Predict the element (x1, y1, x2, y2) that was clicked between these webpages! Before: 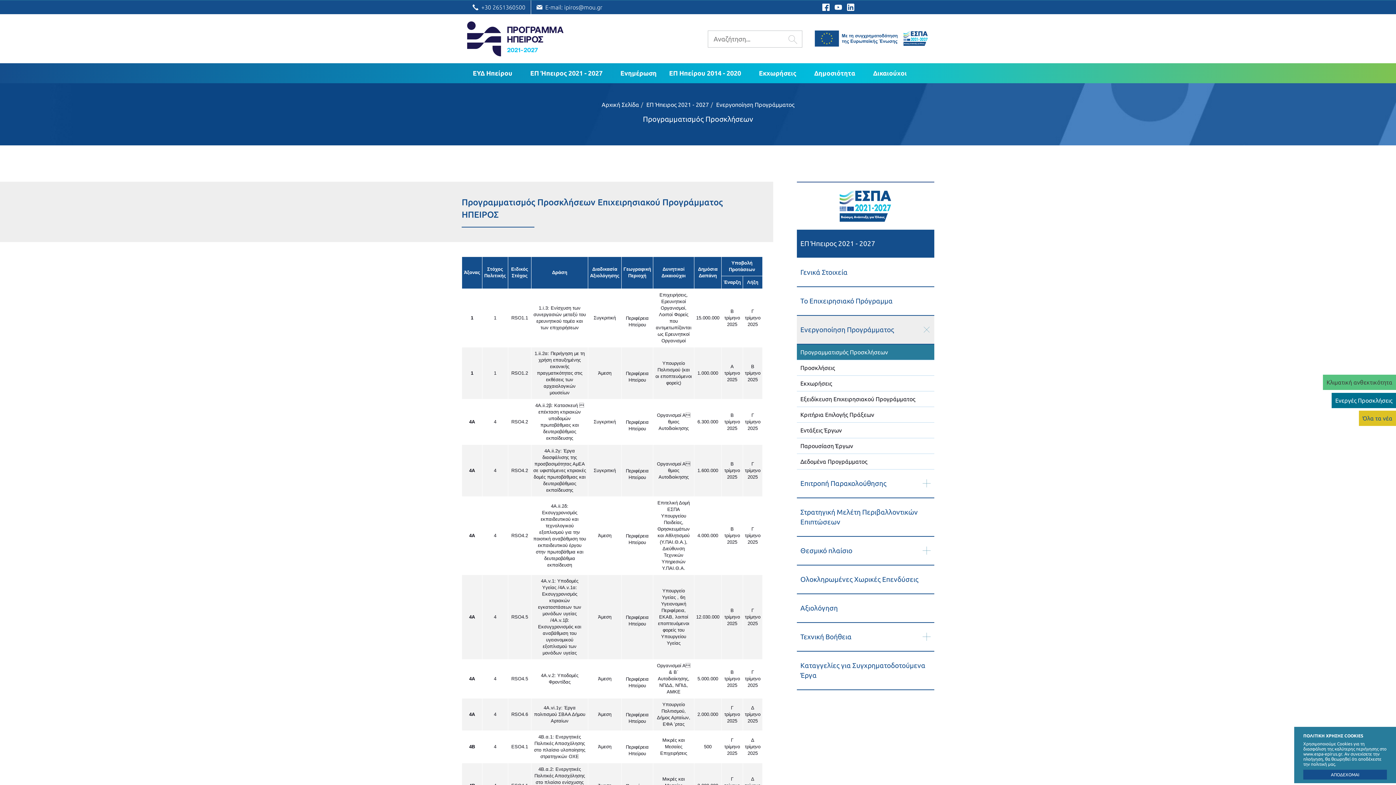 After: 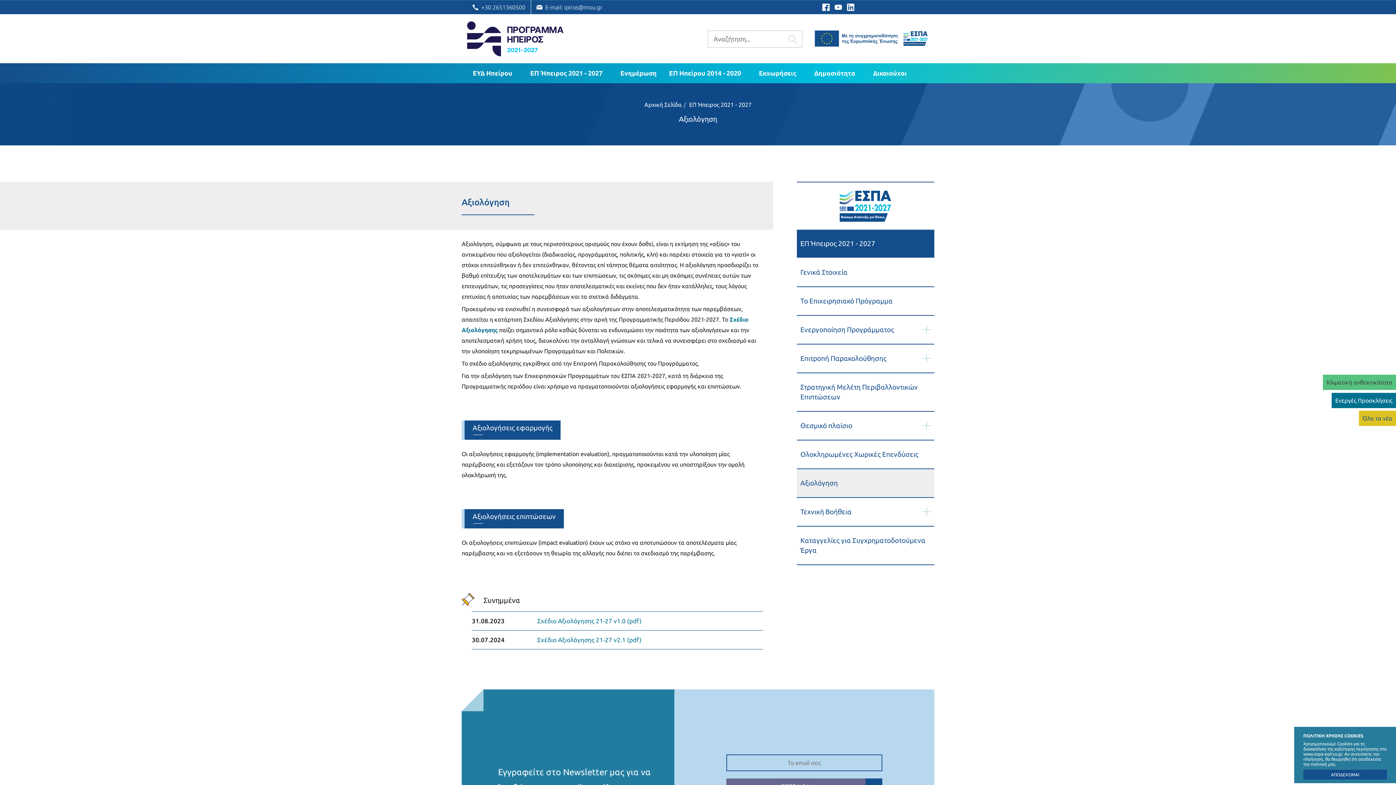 Action: bbox: (800, 604, 838, 612) label: Αξιολόγηση